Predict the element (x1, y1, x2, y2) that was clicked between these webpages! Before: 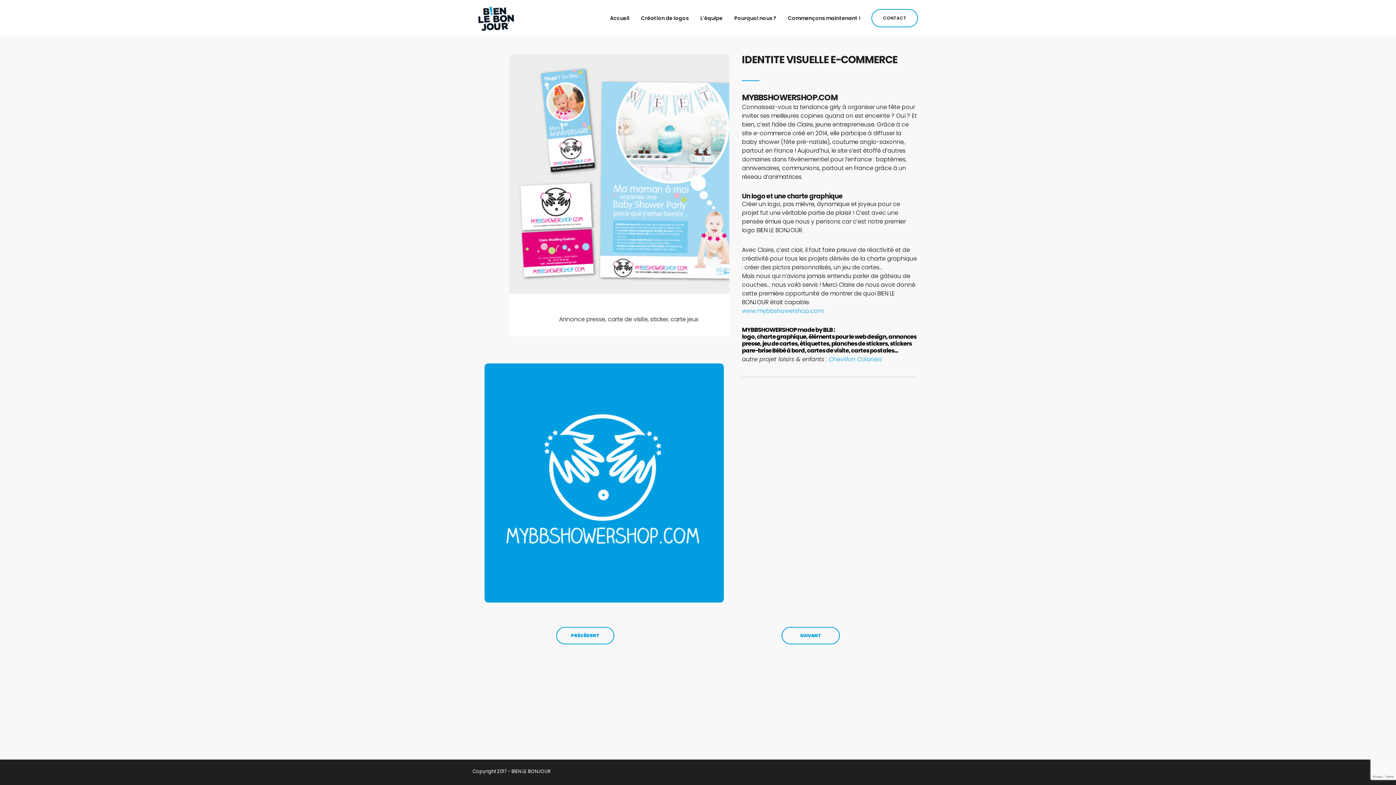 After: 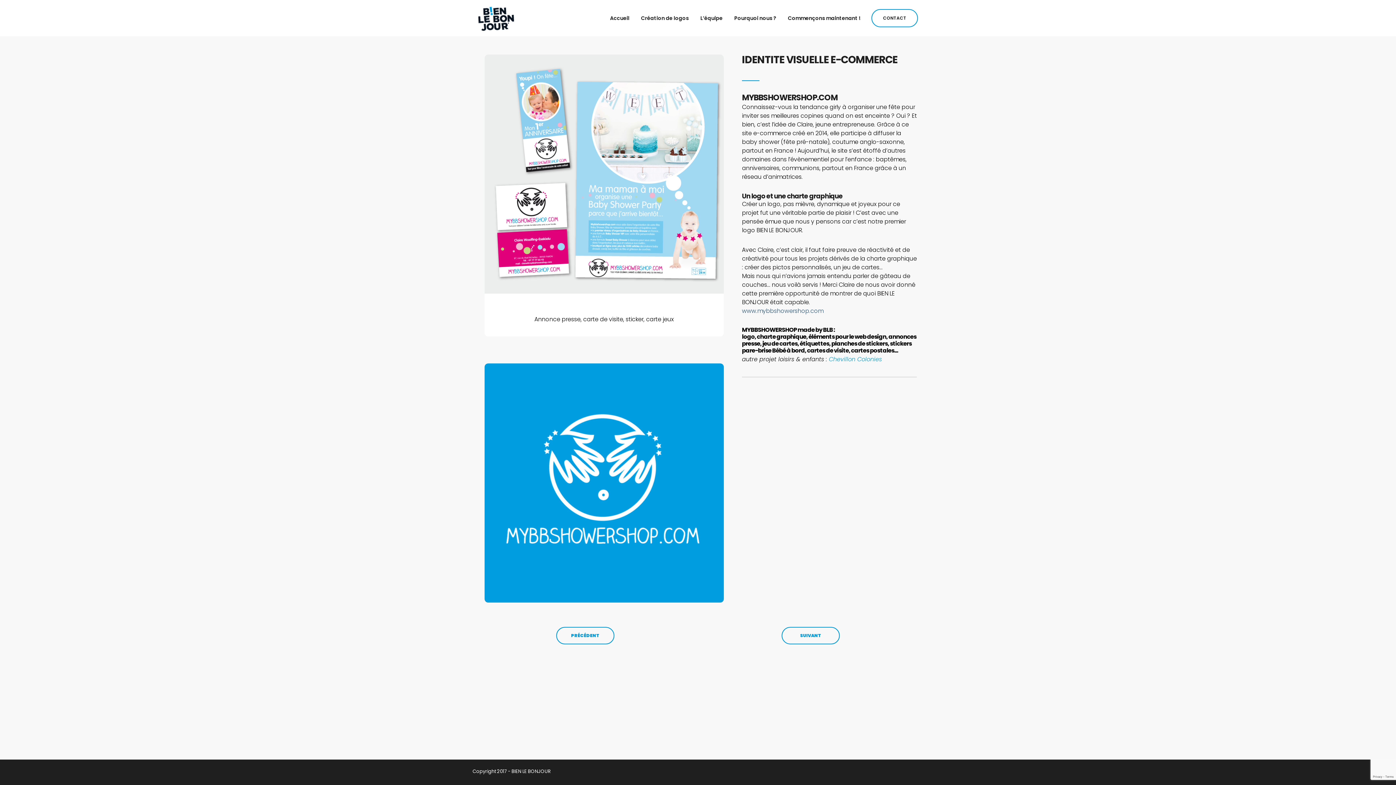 Action: bbox: (742, 306, 823, 315) label: www.mybbshowershop.com